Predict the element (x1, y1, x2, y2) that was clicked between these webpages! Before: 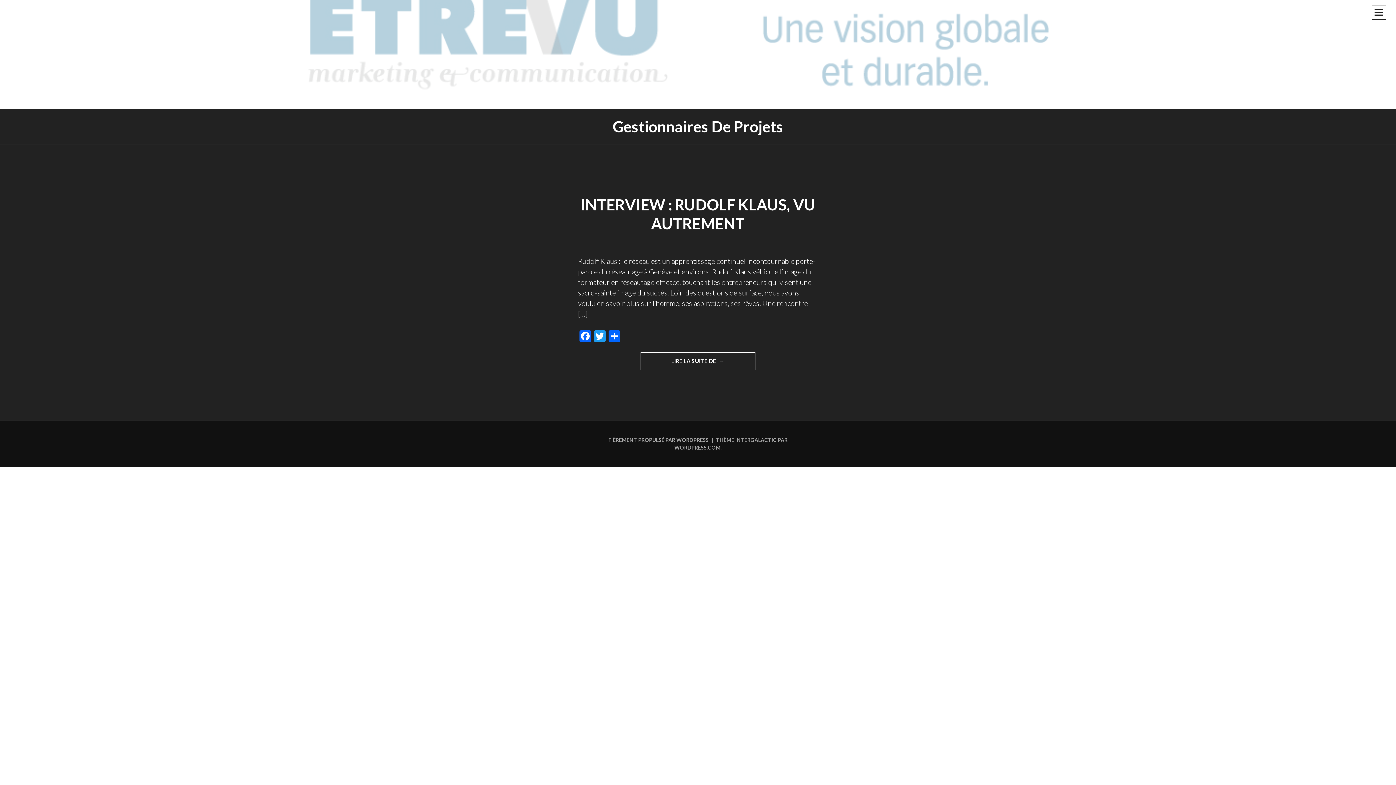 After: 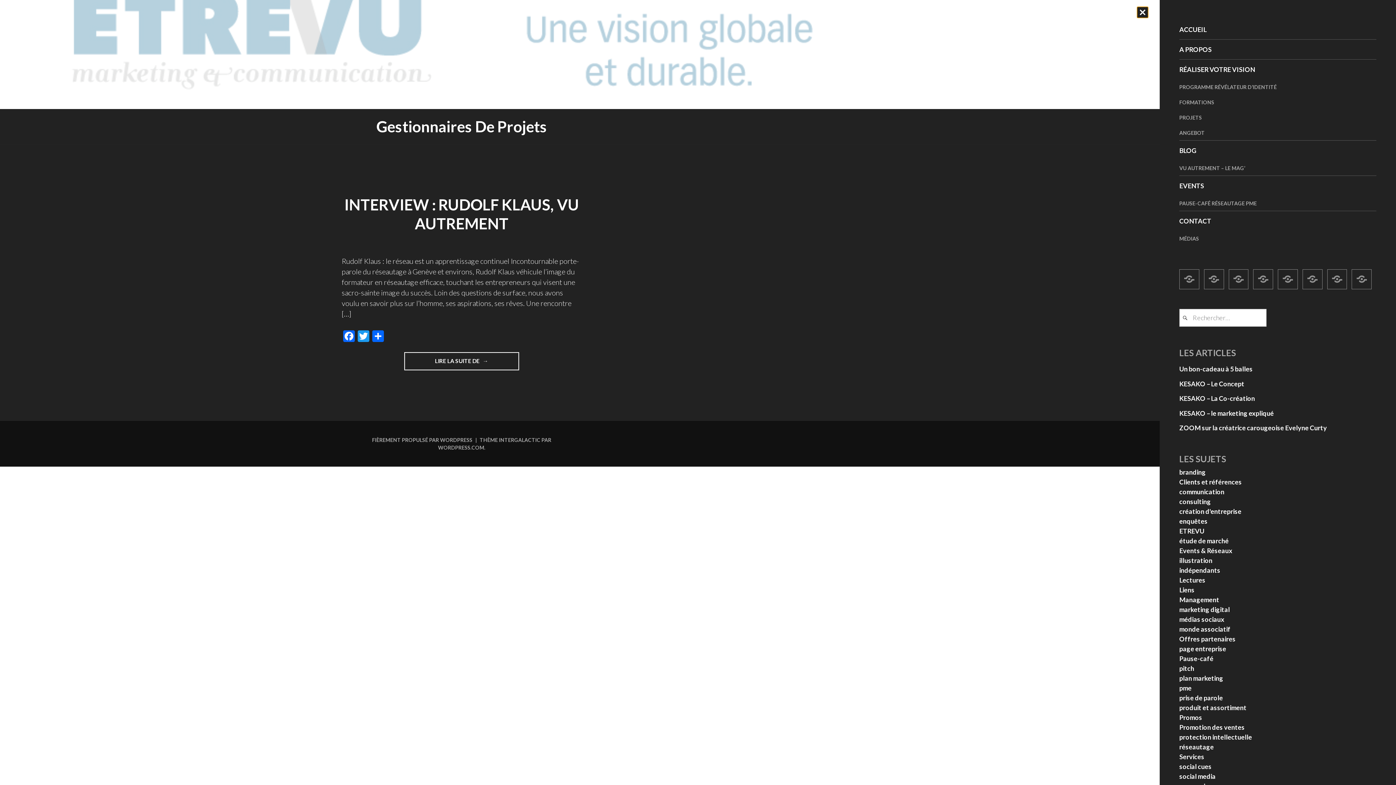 Action: bbox: (1372, 4, 1386, 19) label: MENU PRINCIPAL